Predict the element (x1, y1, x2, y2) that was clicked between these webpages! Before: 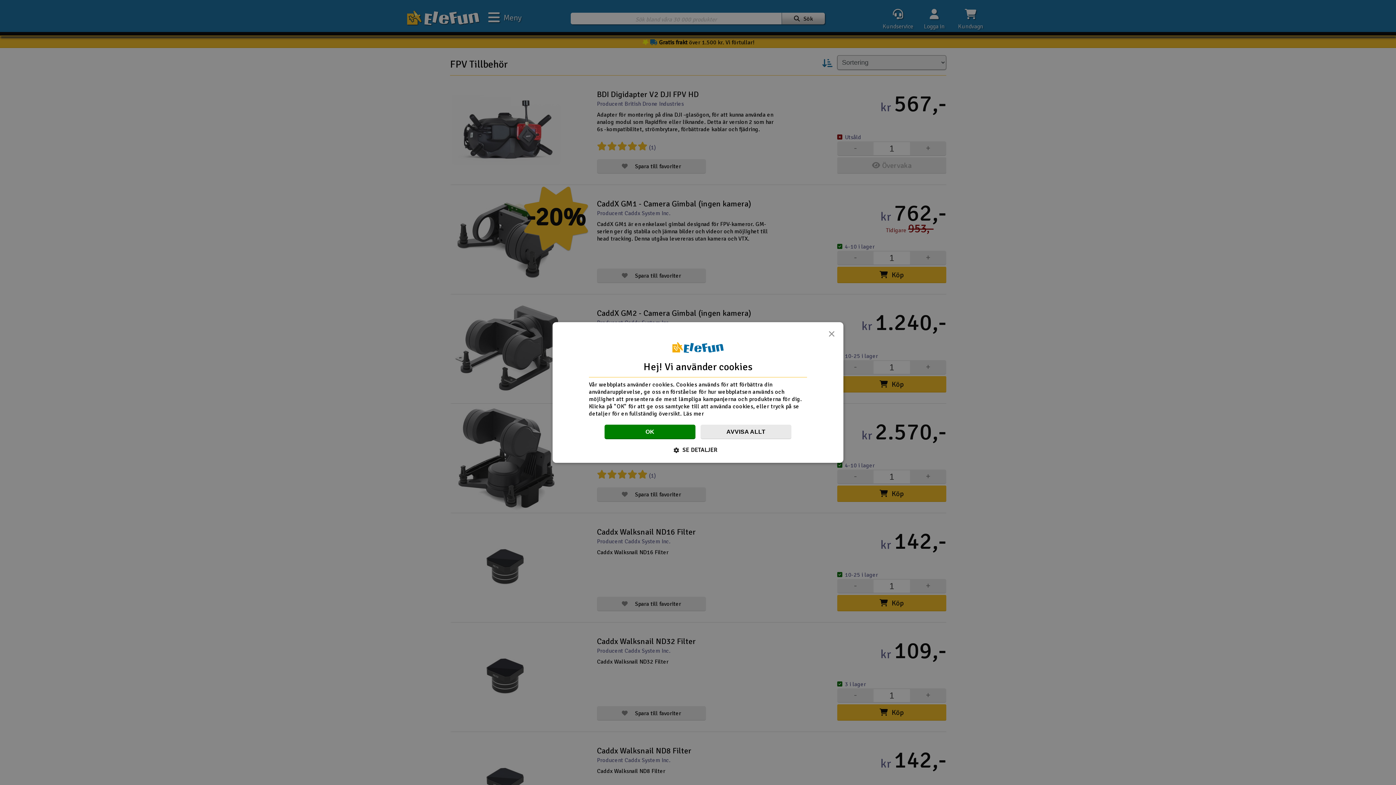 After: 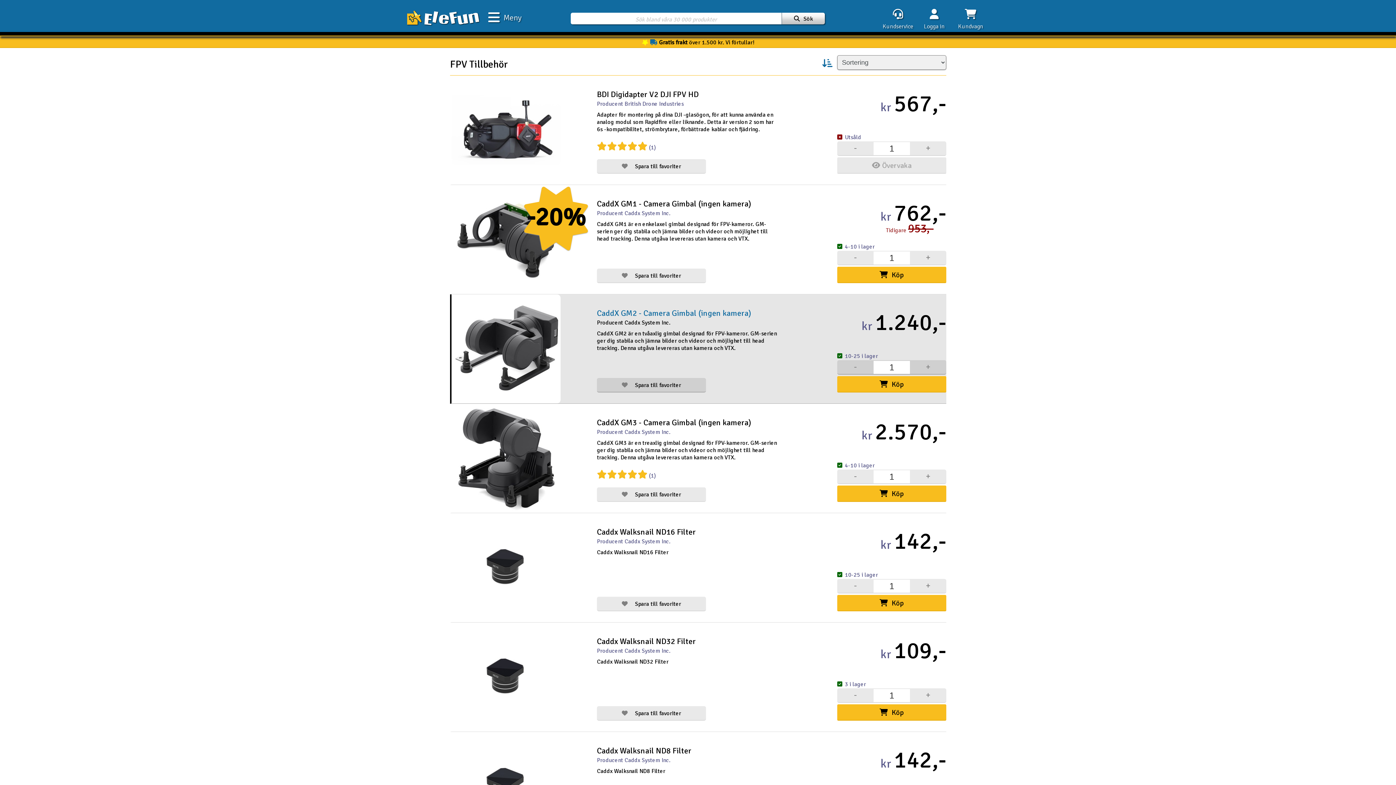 Action: bbox: (825, 331, 838, 344) label: Close